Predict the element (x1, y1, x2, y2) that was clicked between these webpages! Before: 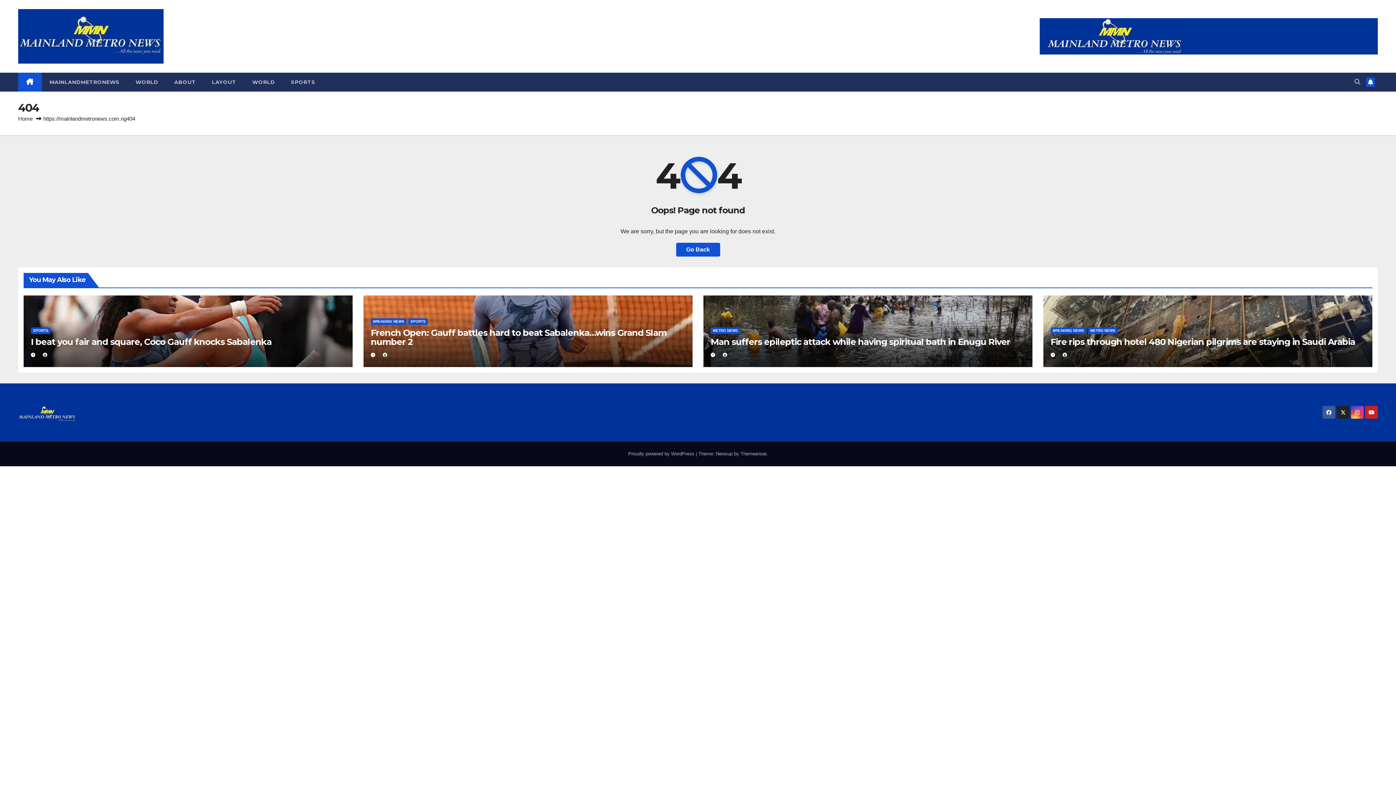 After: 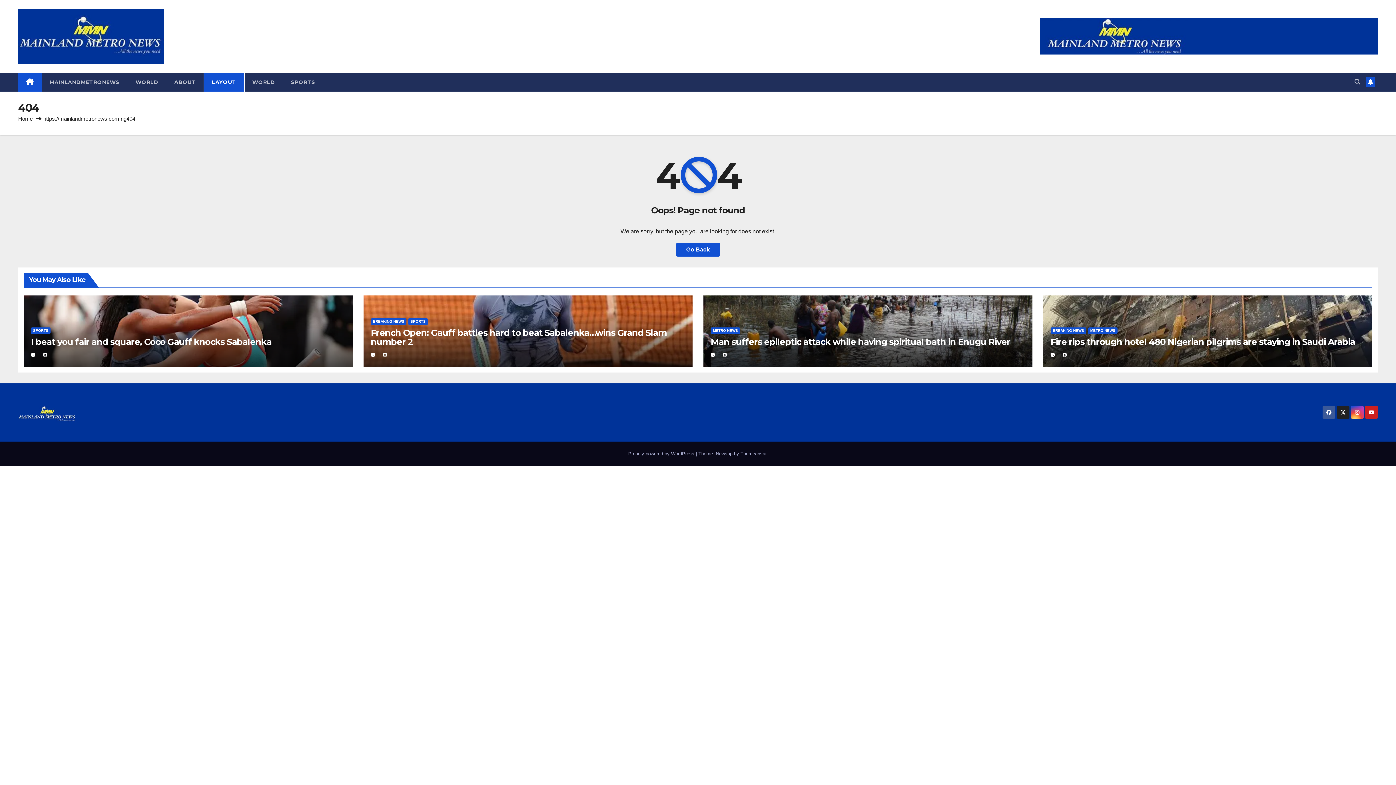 Action: bbox: (204, 72, 244, 91) label: LAYOUT